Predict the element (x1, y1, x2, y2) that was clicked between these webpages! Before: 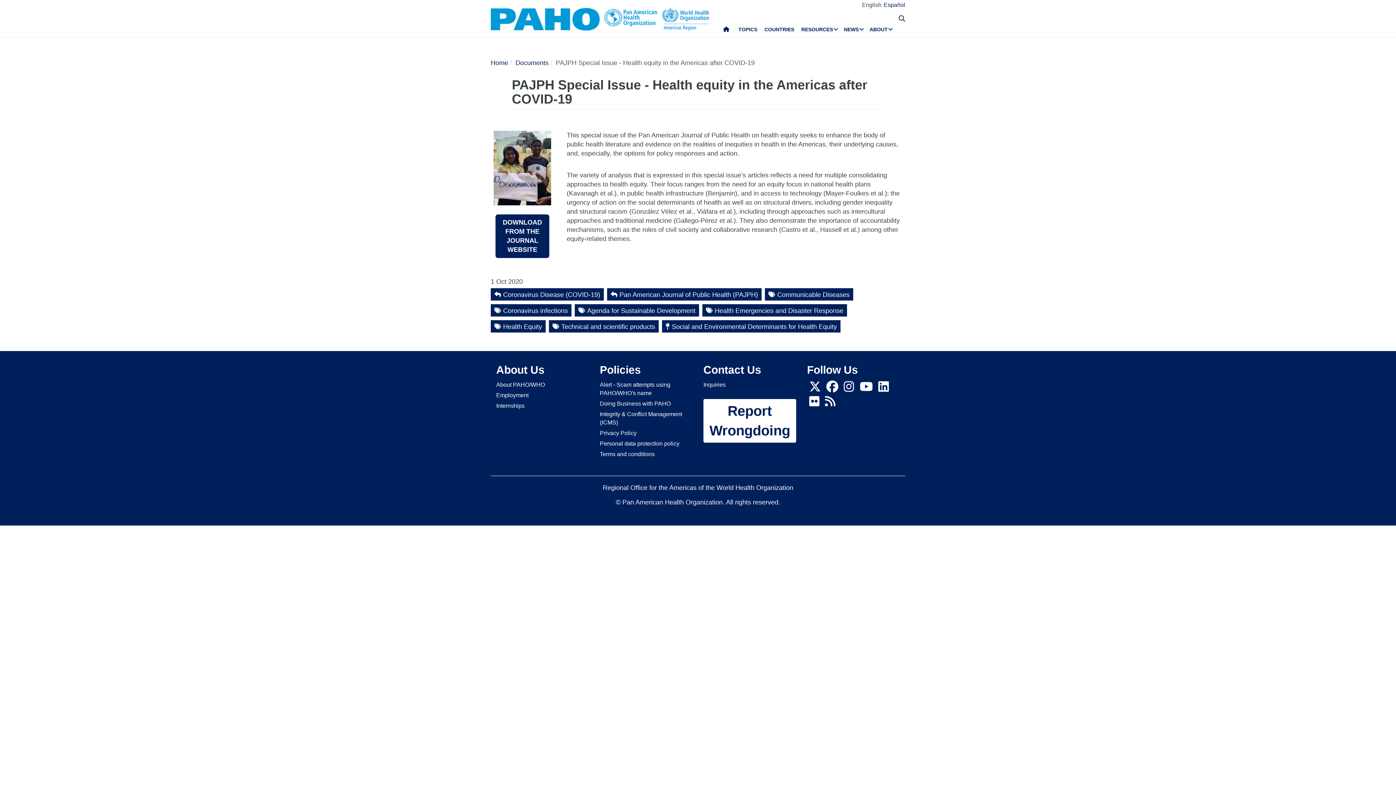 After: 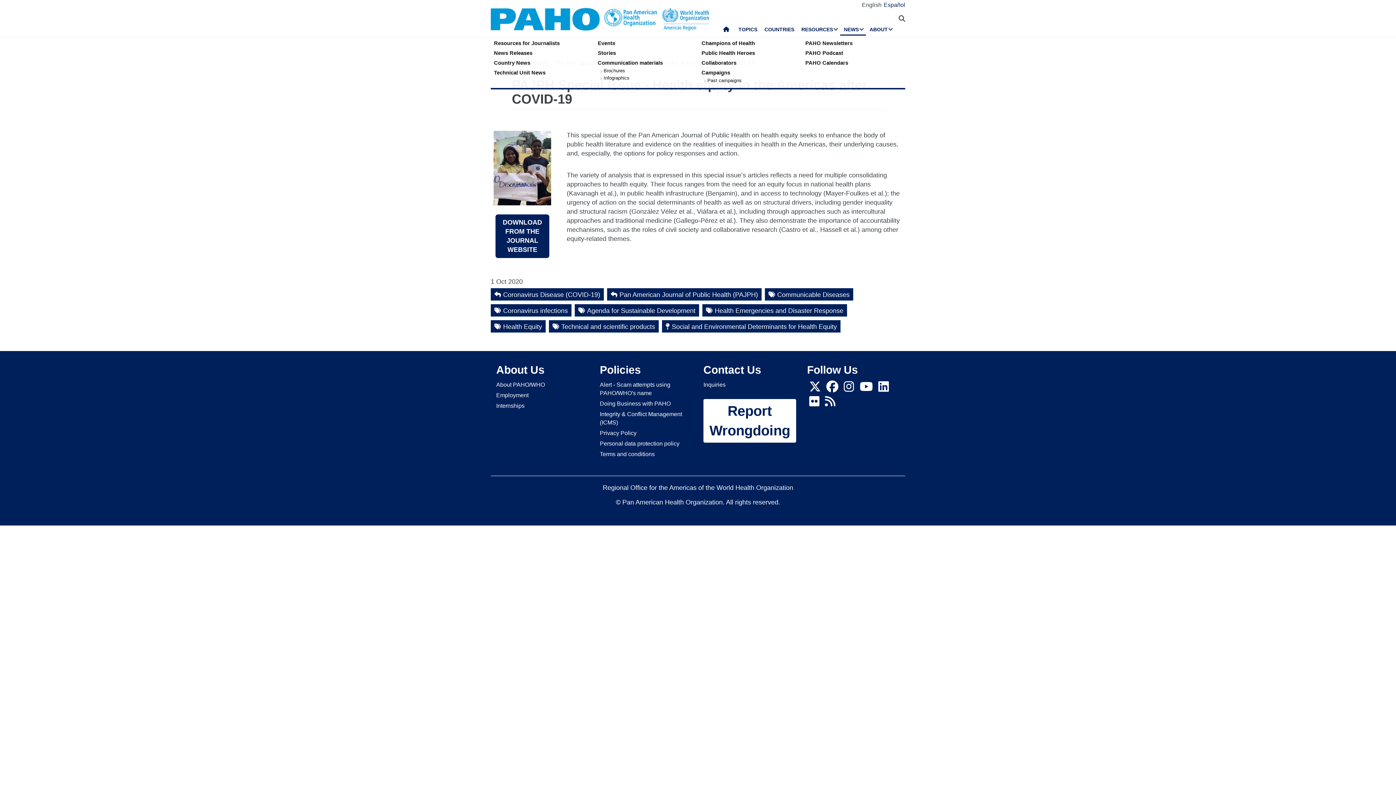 Action: bbox: (840, 24, 866, 35) label: NEWS